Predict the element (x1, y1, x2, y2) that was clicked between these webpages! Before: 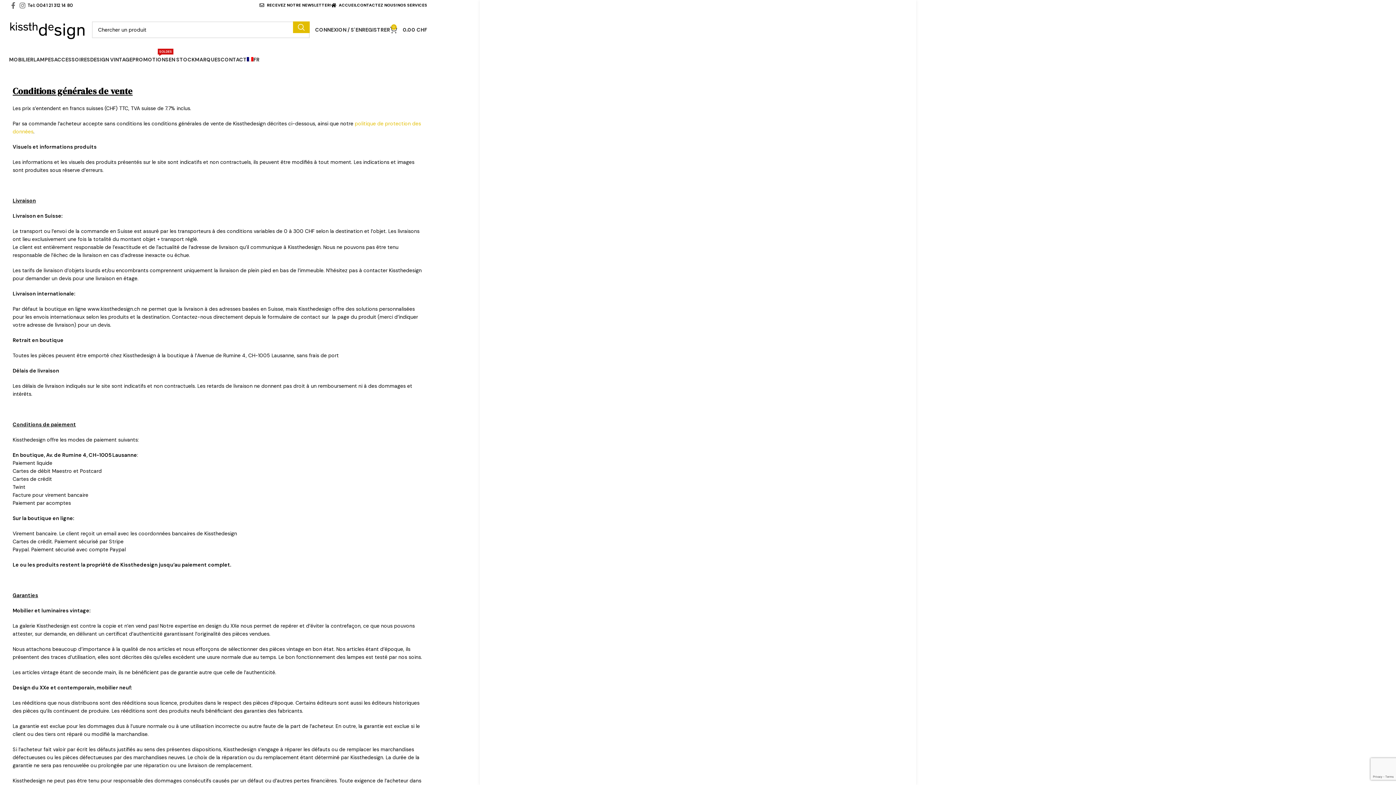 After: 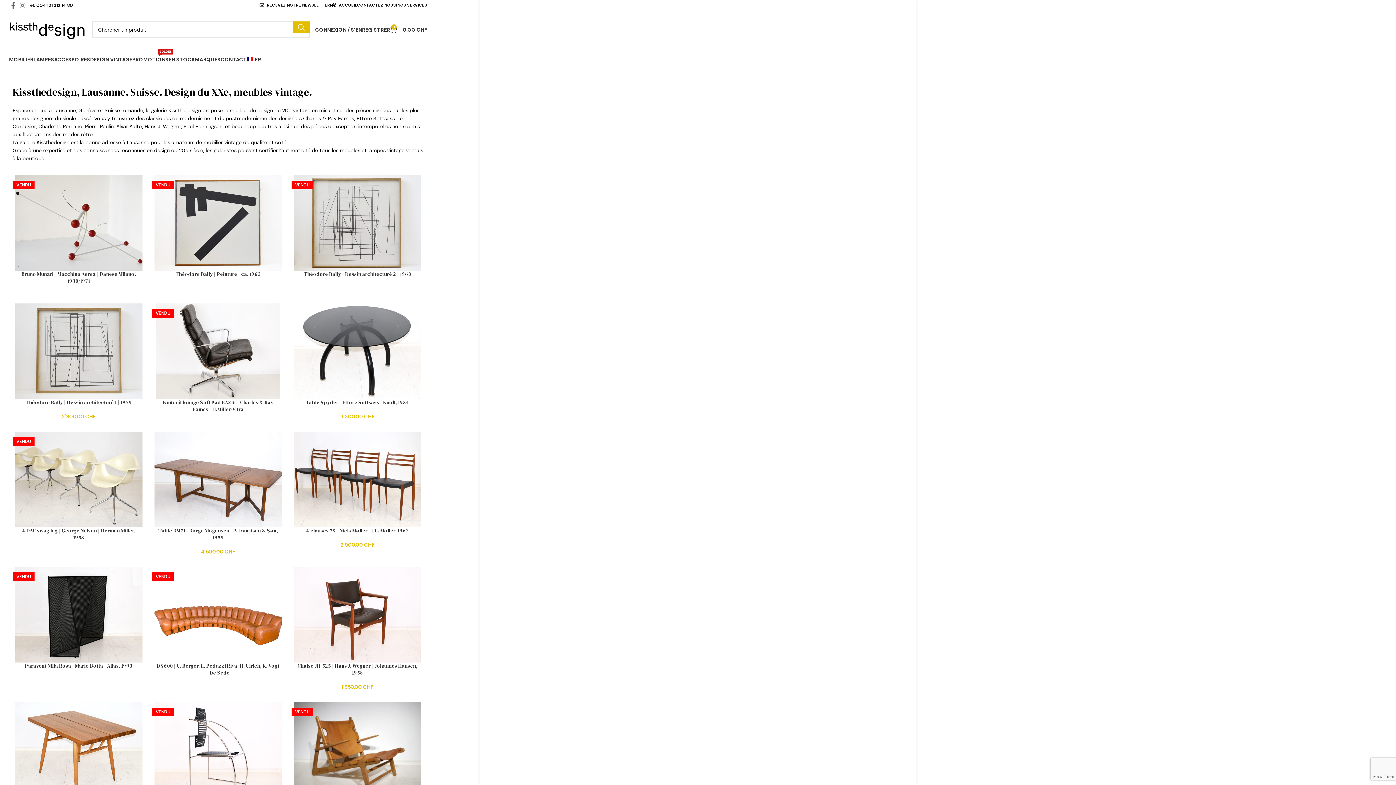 Action: bbox: (90, 52, 132, 66) label: DESIGN VINTAGE